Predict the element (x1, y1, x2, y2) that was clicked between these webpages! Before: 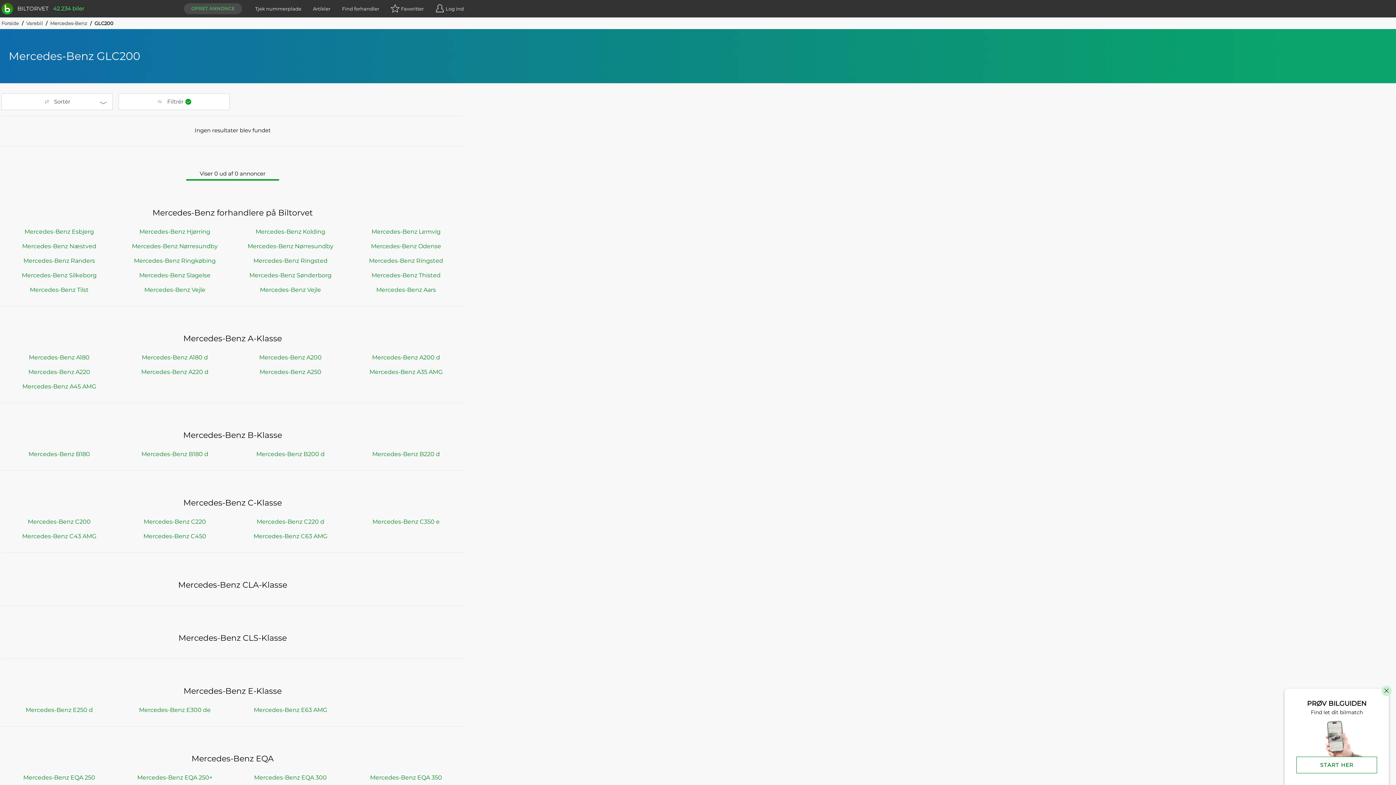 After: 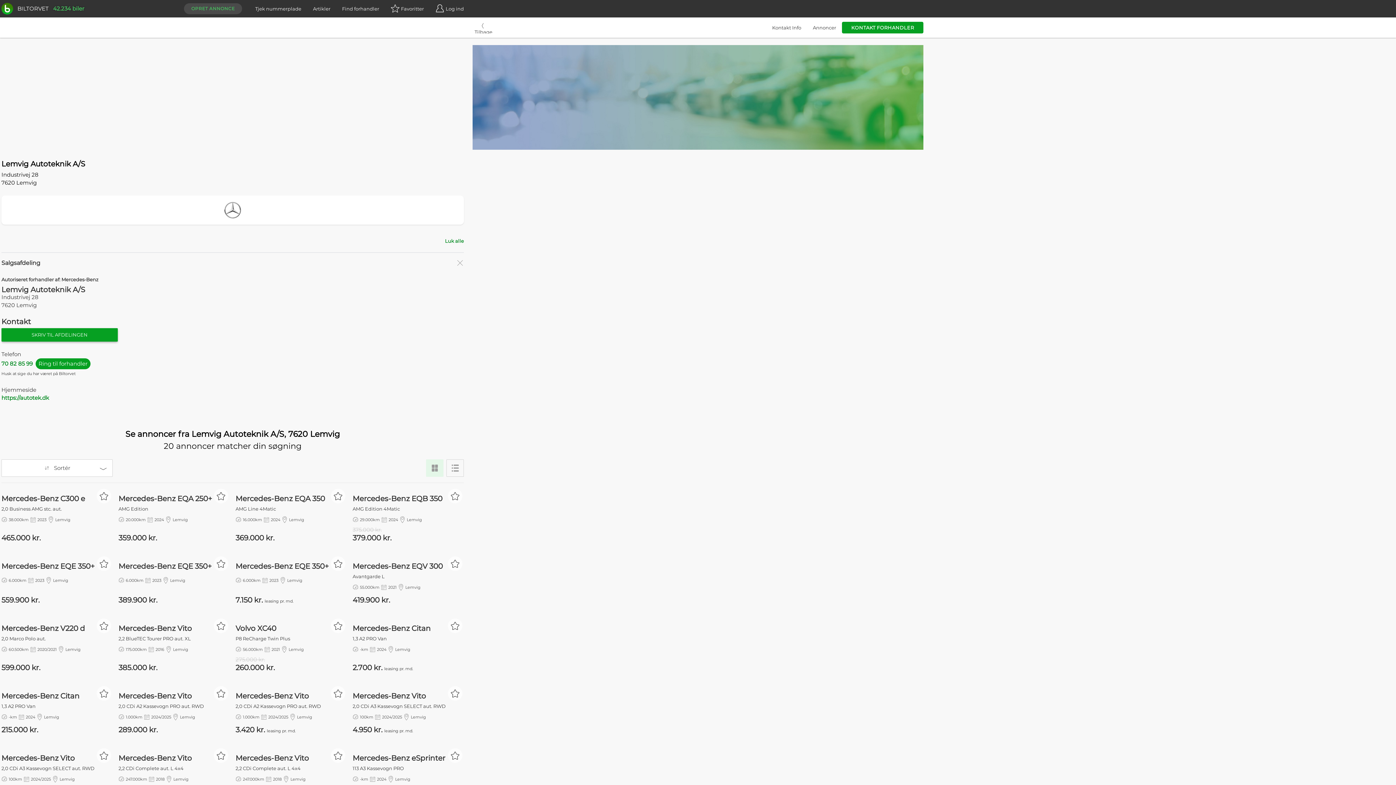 Action: bbox: (348, 227, 464, 236) label: Mercedes-Benz Lemvig